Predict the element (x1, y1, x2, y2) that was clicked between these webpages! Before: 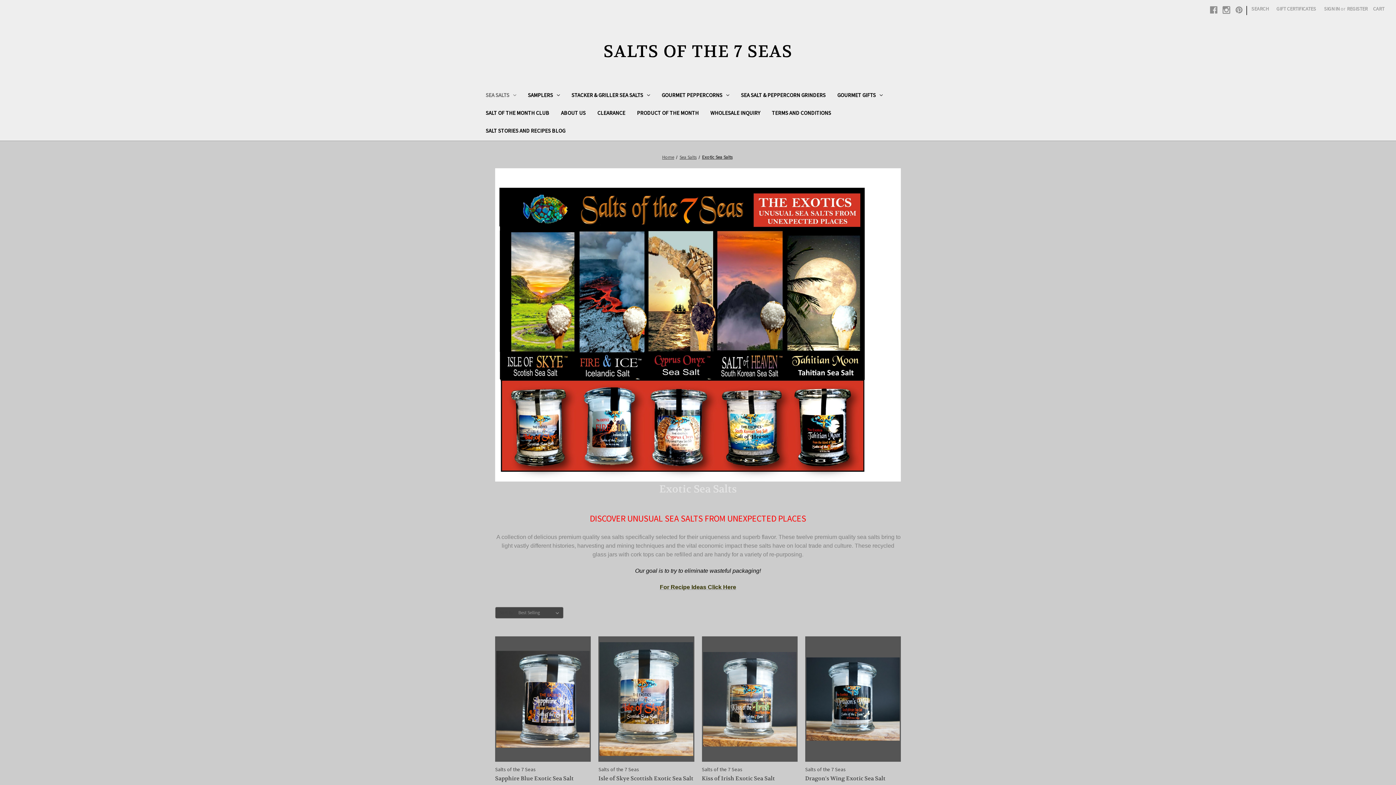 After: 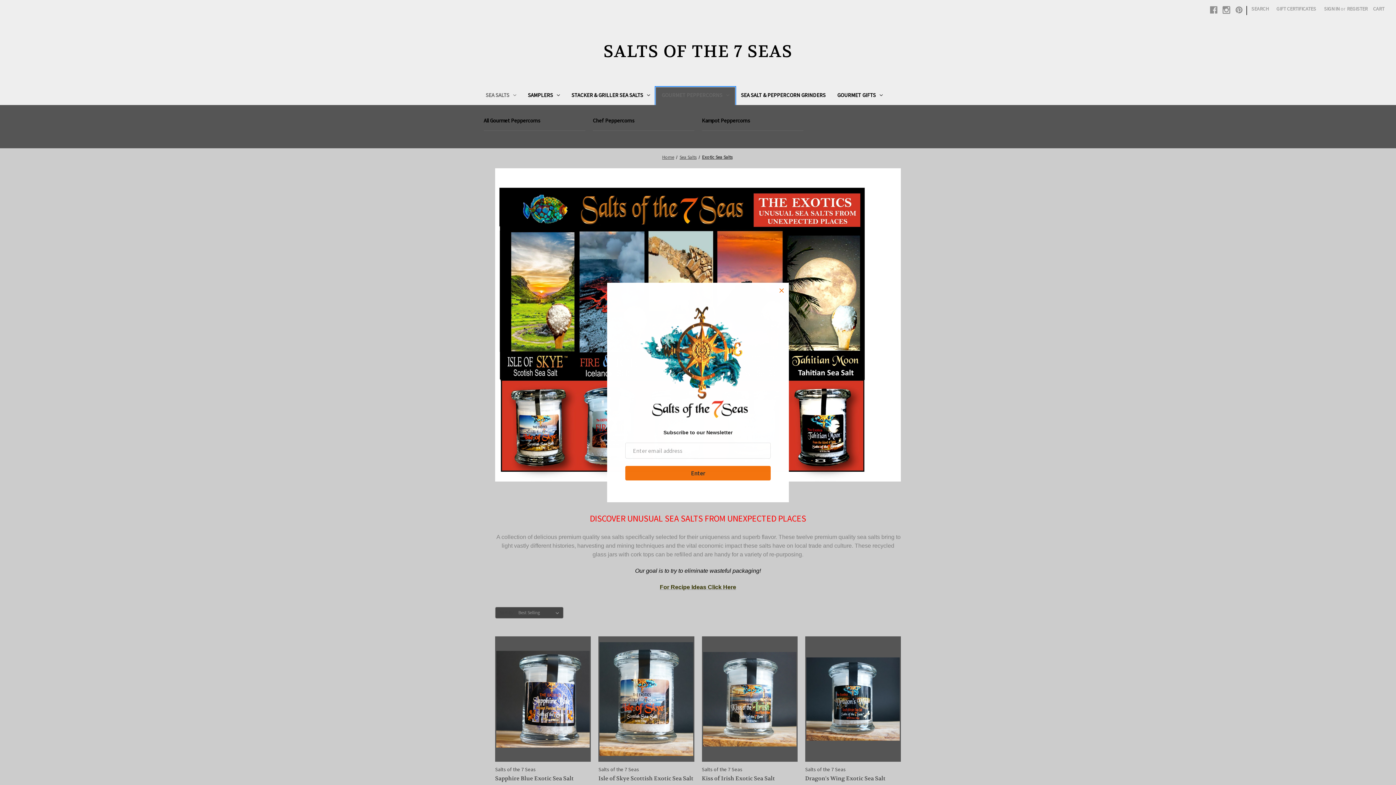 Action: bbox: (655, 87, 735, 105) label: Gourmet Peppercorns